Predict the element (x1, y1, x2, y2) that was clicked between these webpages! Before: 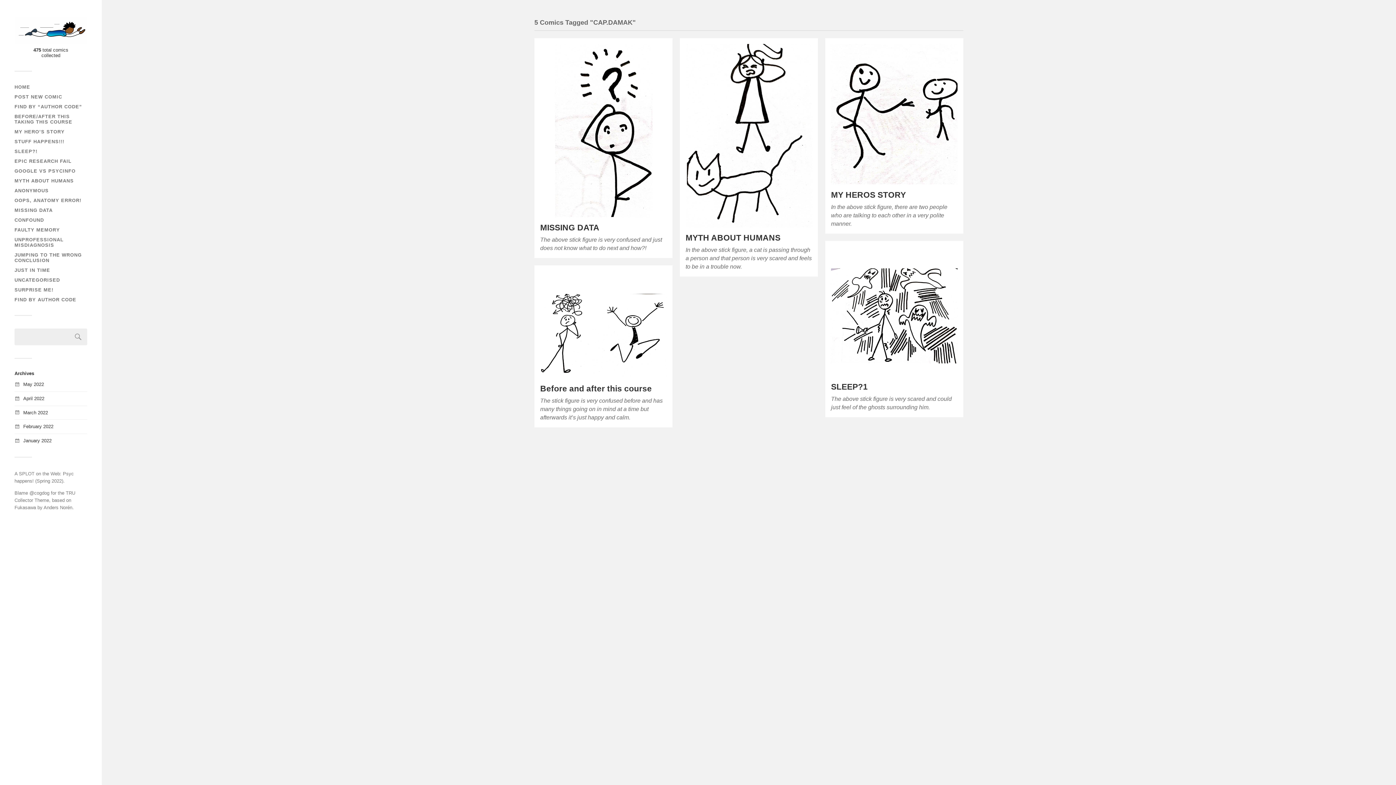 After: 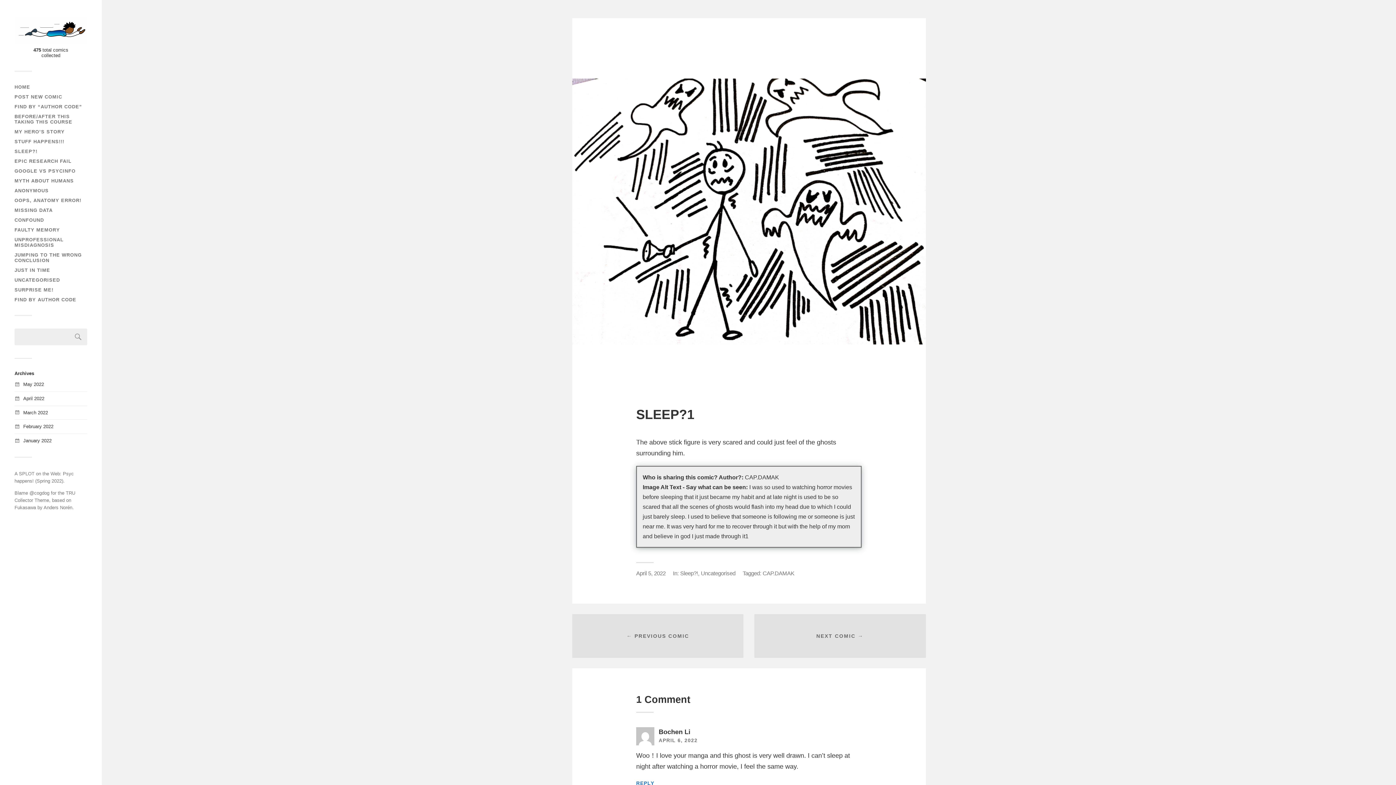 Action: bbox: (831, 382, 867, 391) label: SLEEP?1